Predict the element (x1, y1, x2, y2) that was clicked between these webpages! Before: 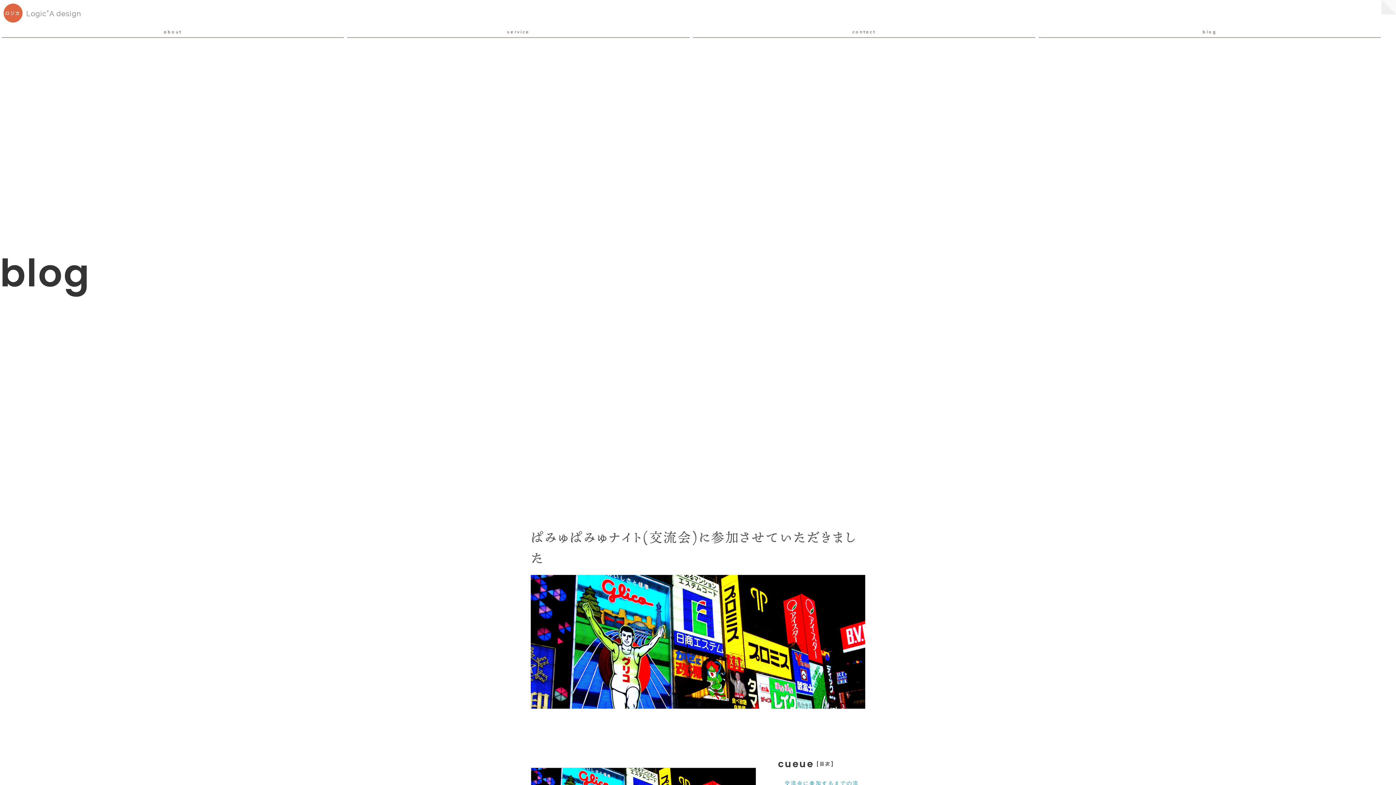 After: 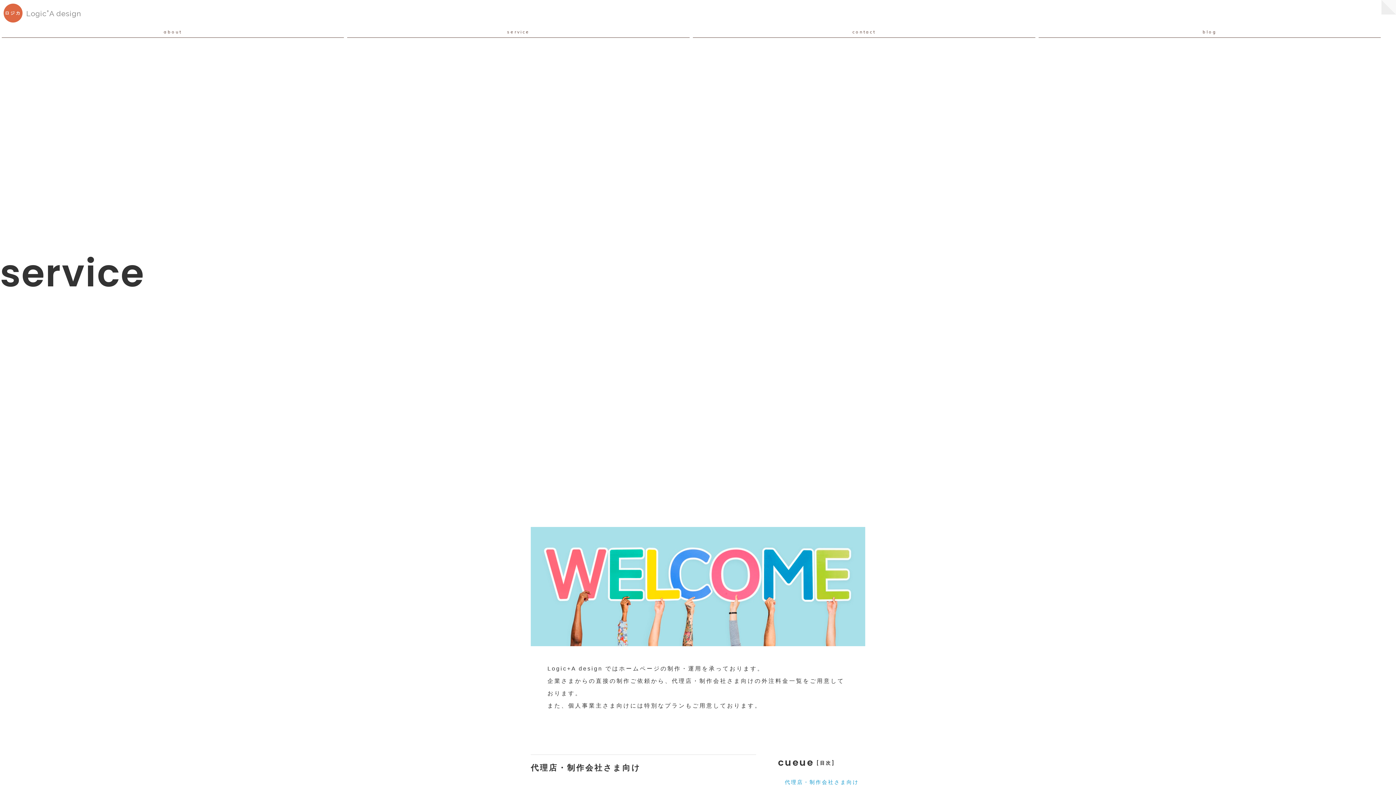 Action: bbox: (347, 26, 689, 37) label: service